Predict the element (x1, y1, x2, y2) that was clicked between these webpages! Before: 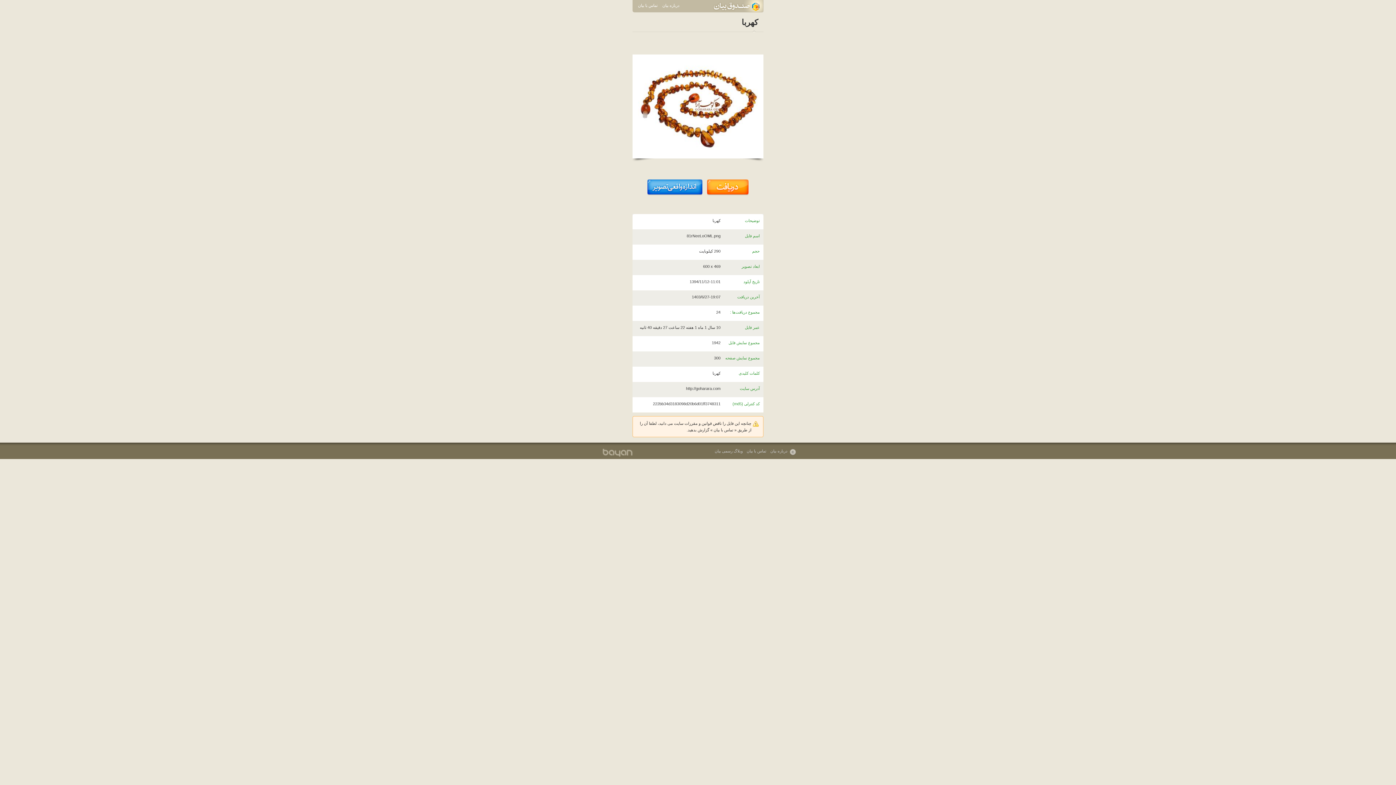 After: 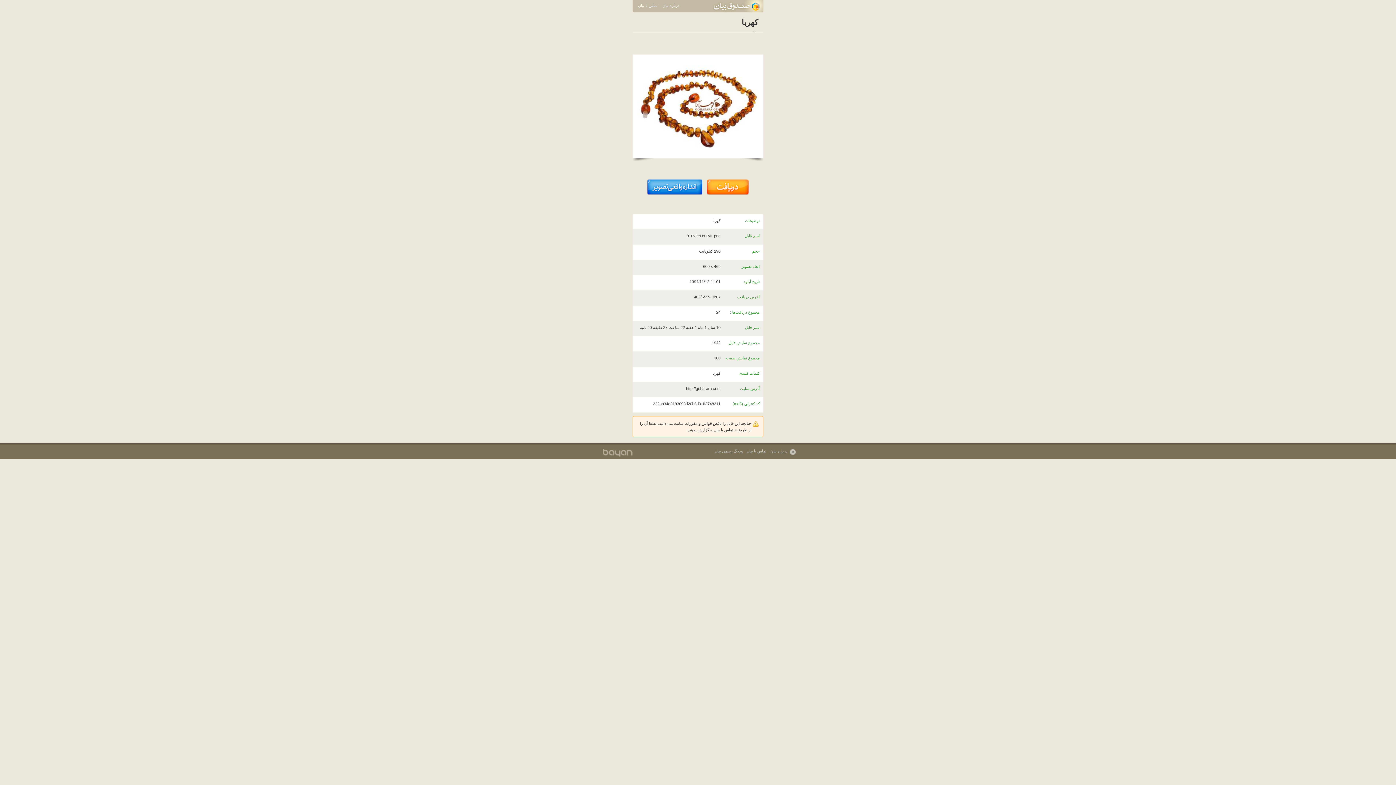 Action: bbox: (600, 448, 632, 458)